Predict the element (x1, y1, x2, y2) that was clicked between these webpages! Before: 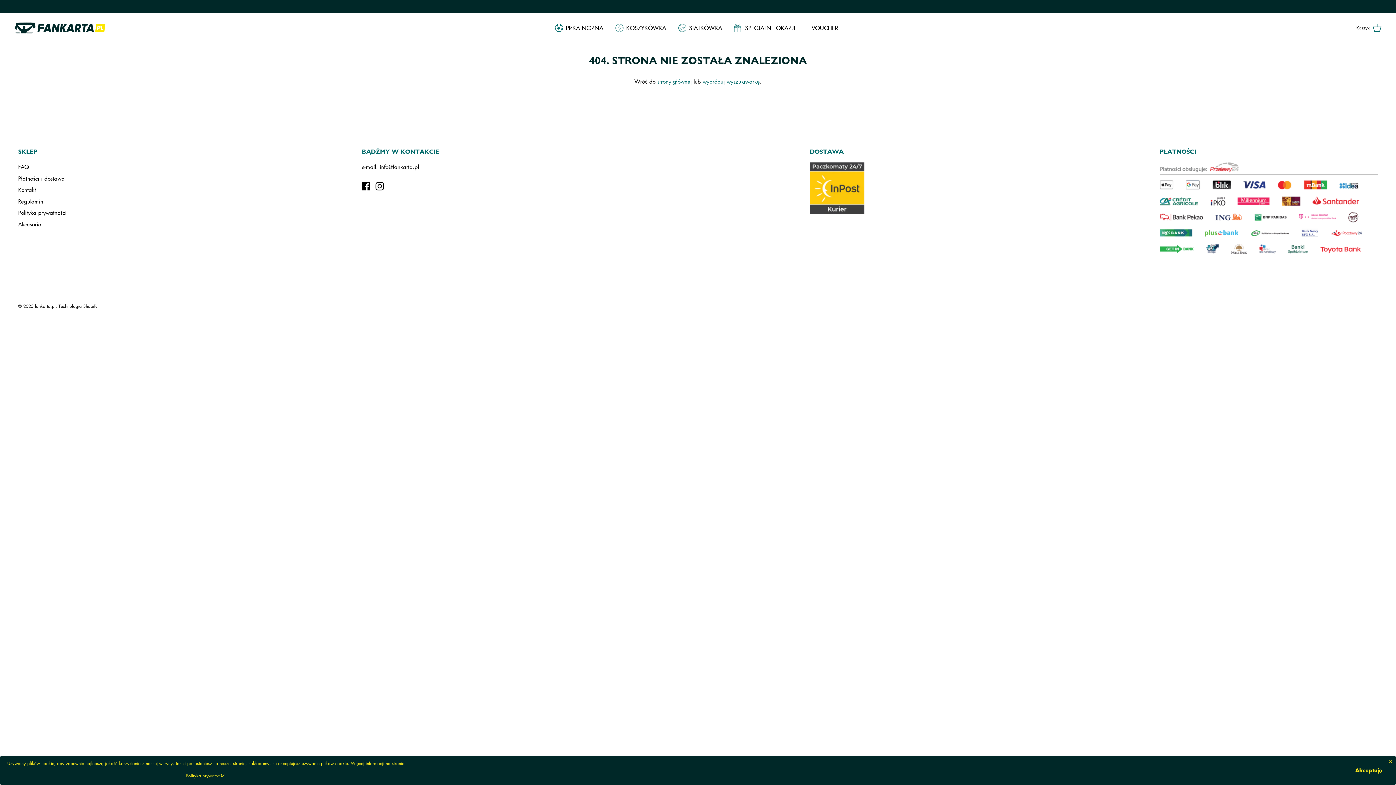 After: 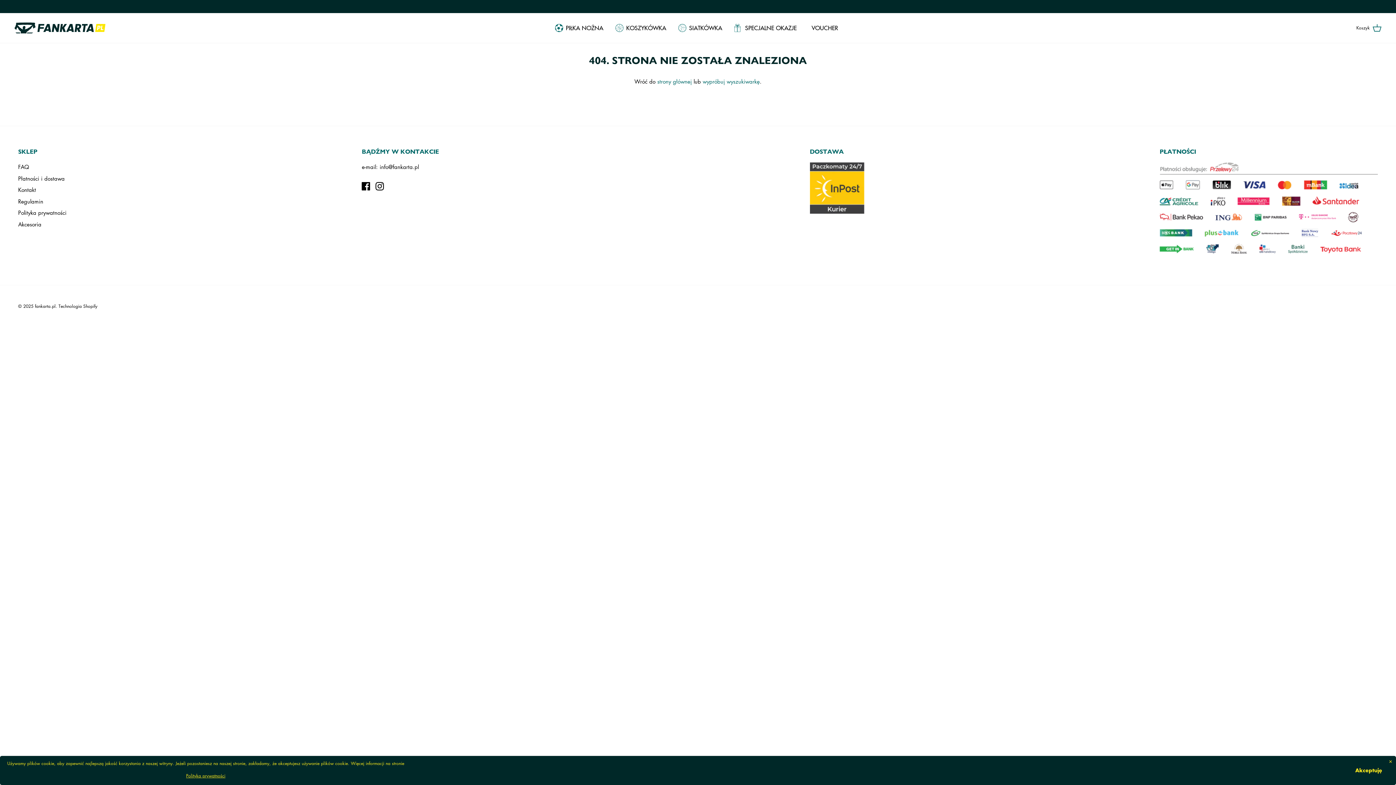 Action: label: Polityka prywatności bbox: (186, 772, 225, 780)